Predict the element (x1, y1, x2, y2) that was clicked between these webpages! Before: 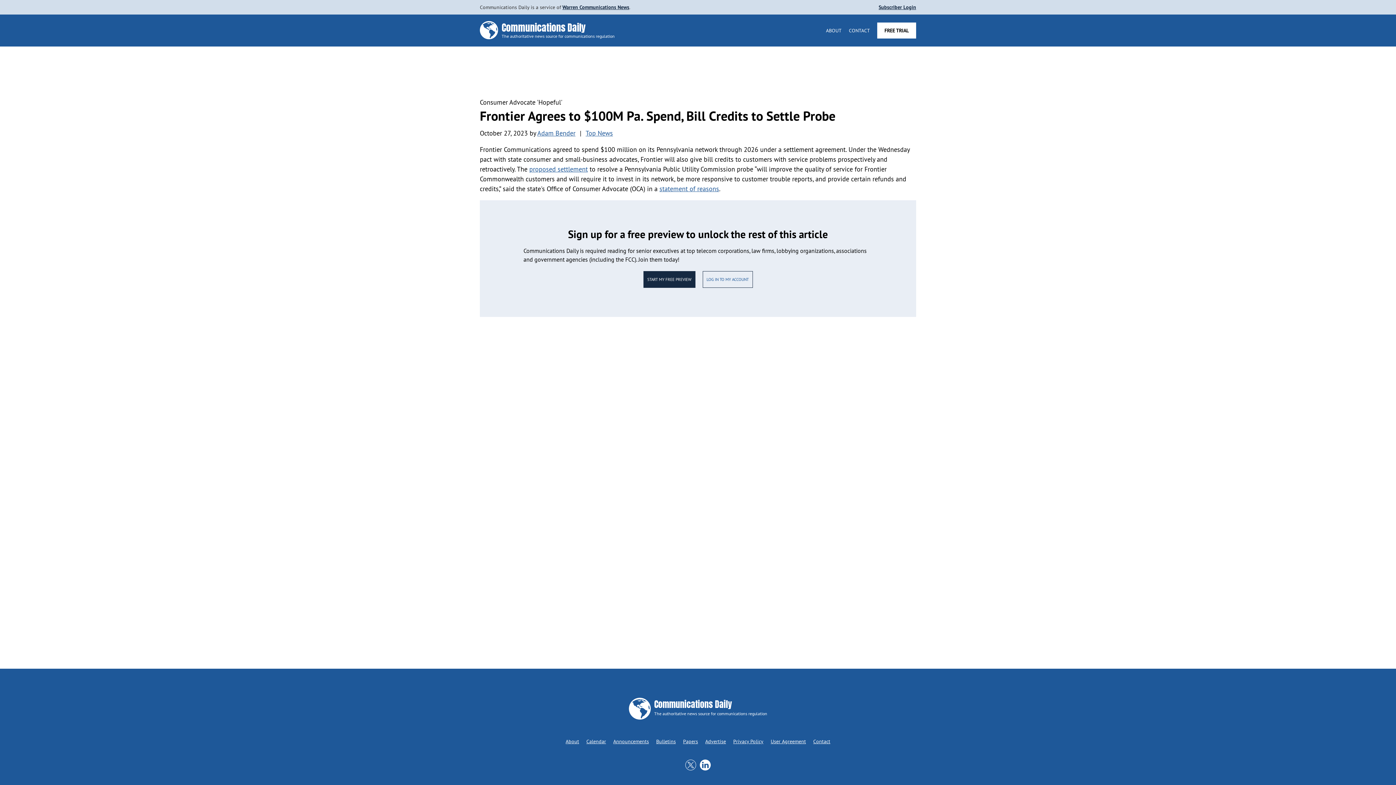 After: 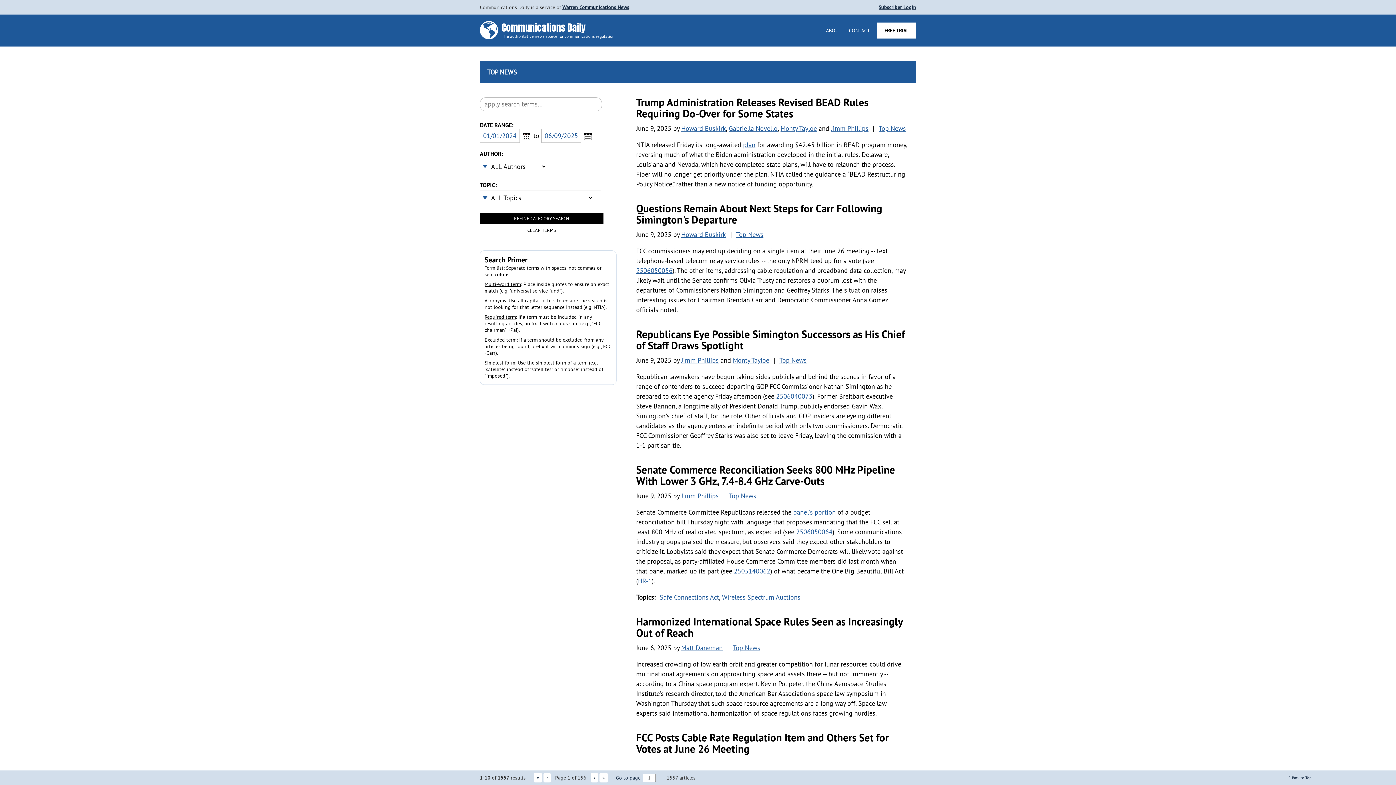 Action: bbox: (585, 129, 613, 137) label: Top News